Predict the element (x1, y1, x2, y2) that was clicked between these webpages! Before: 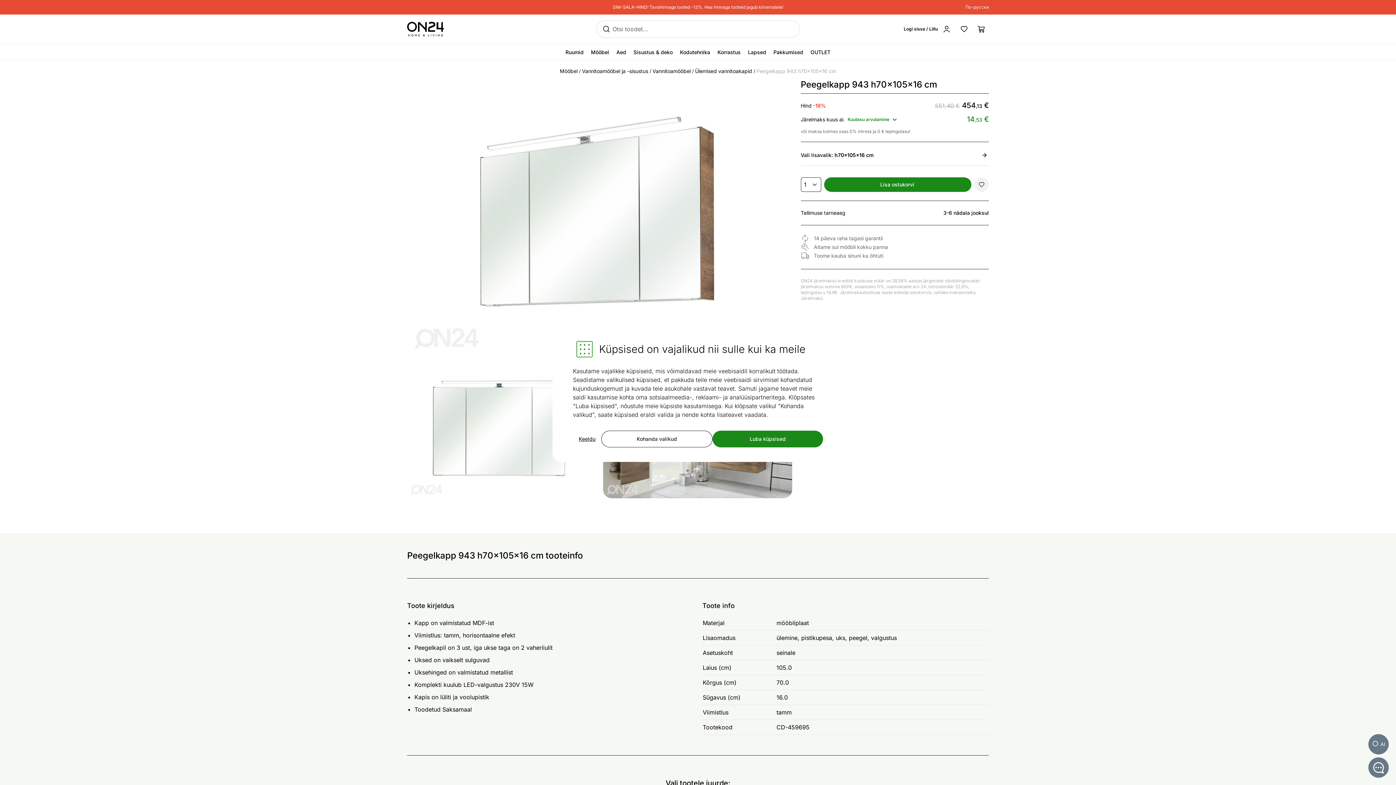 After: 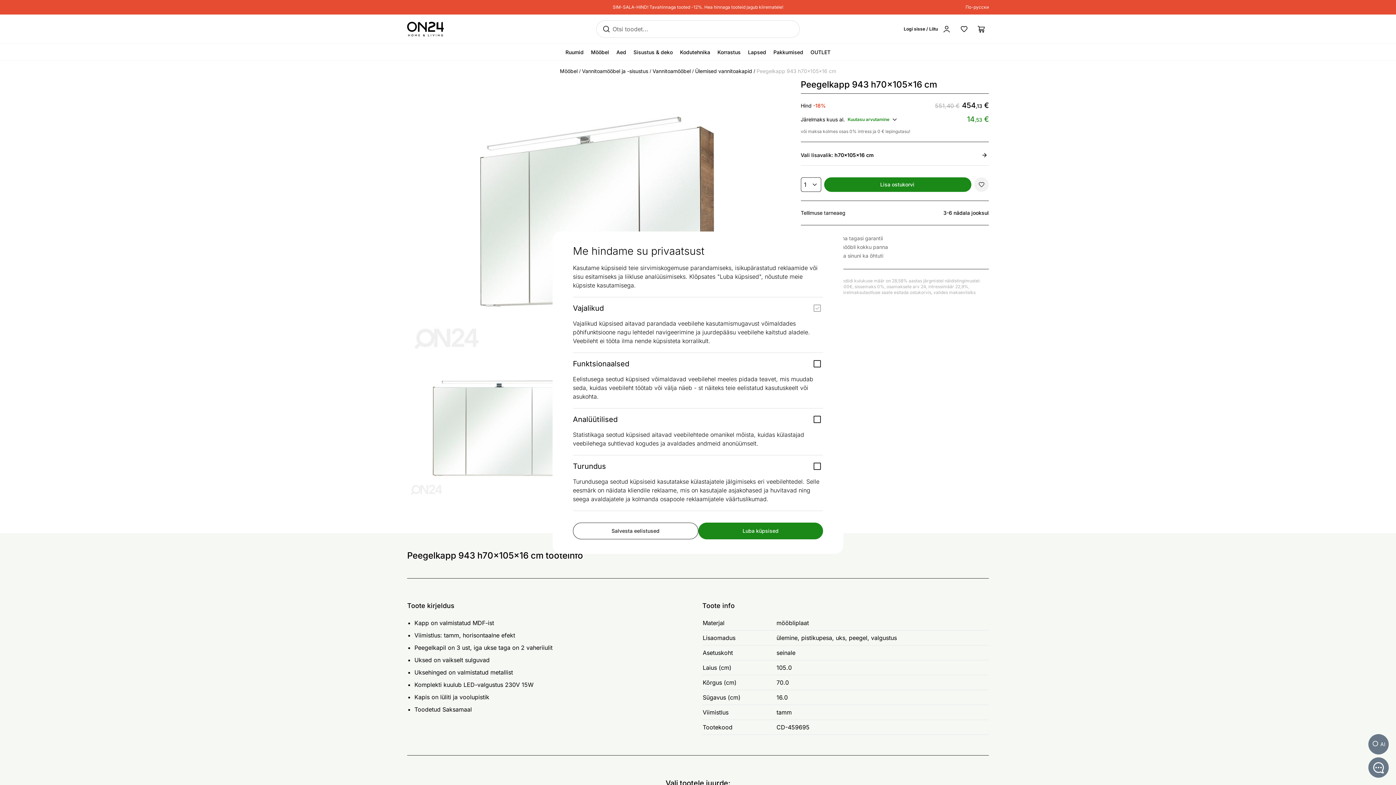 Action: bbox: (601, 430, 712, 447) label: Kohanda valikud